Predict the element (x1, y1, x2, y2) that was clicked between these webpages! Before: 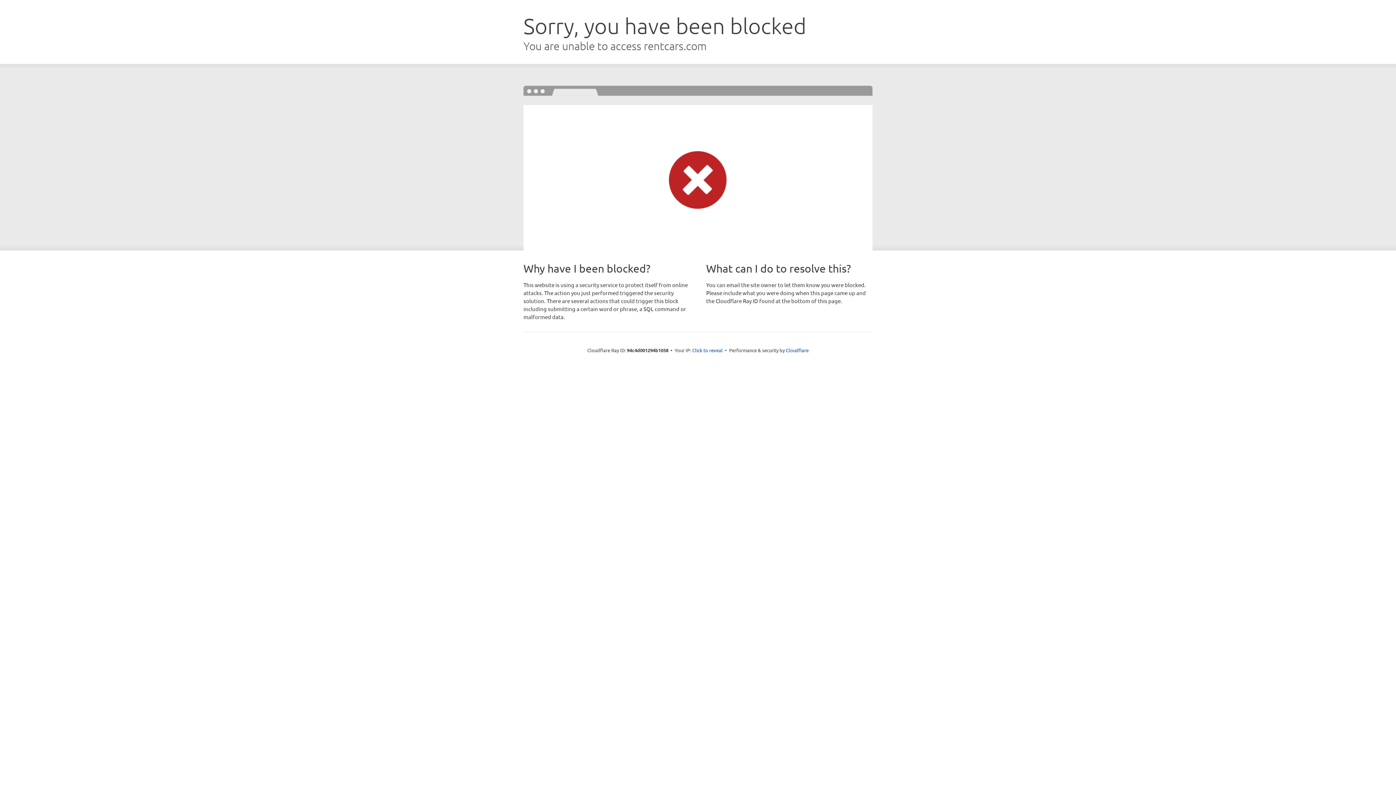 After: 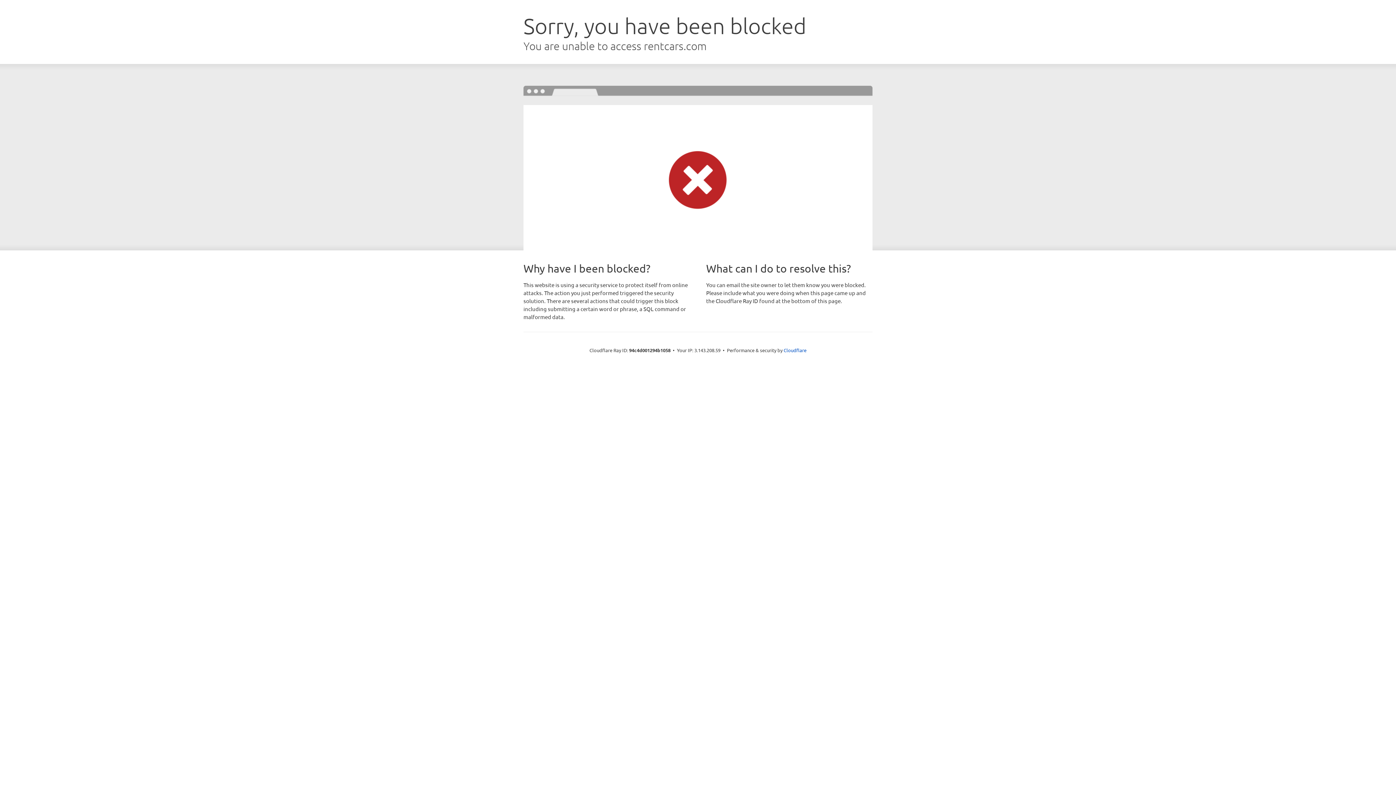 Action: bbox: (692, 346, 722, 353) label: Click to reveal